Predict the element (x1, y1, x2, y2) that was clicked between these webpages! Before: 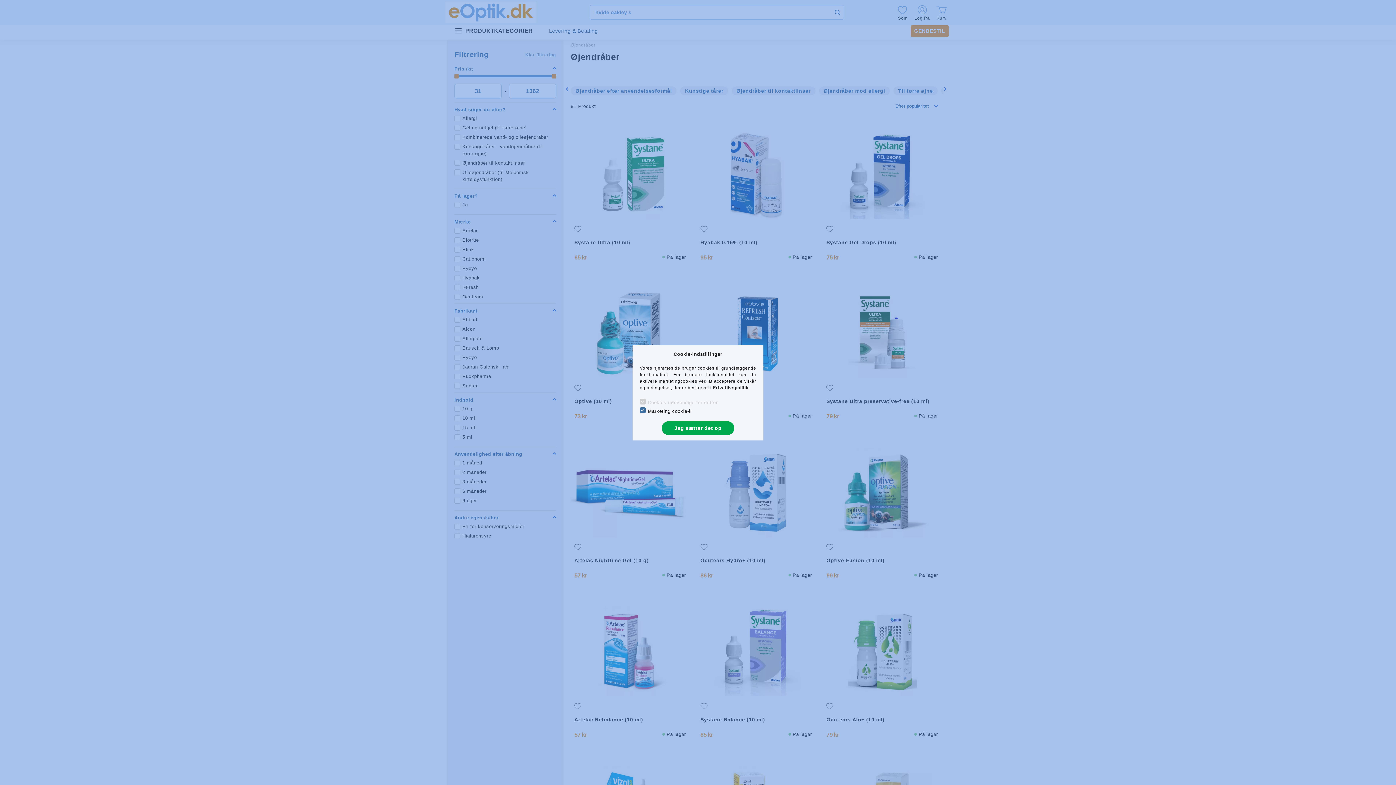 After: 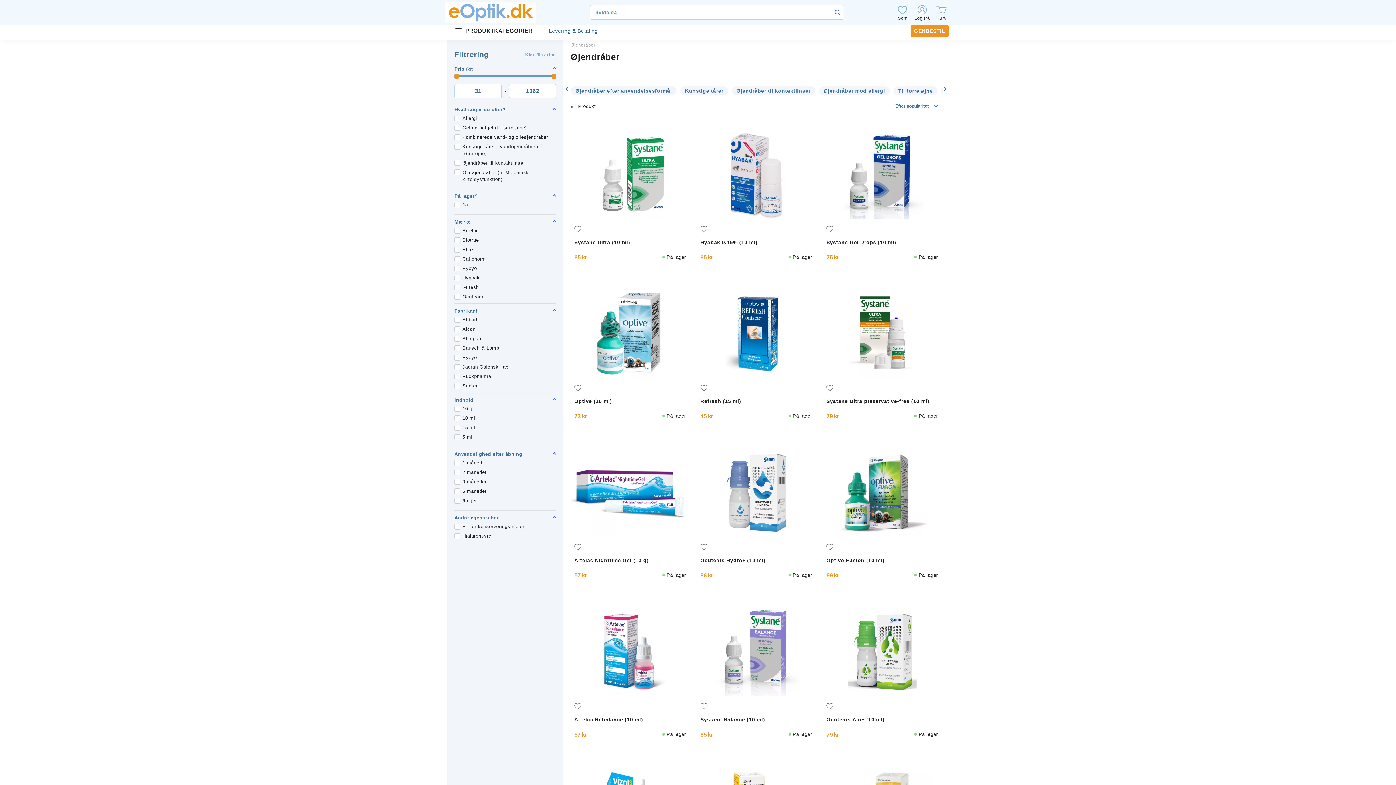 Action: label: Jeg sætter det op bbox: (661, 421, 734, 435)